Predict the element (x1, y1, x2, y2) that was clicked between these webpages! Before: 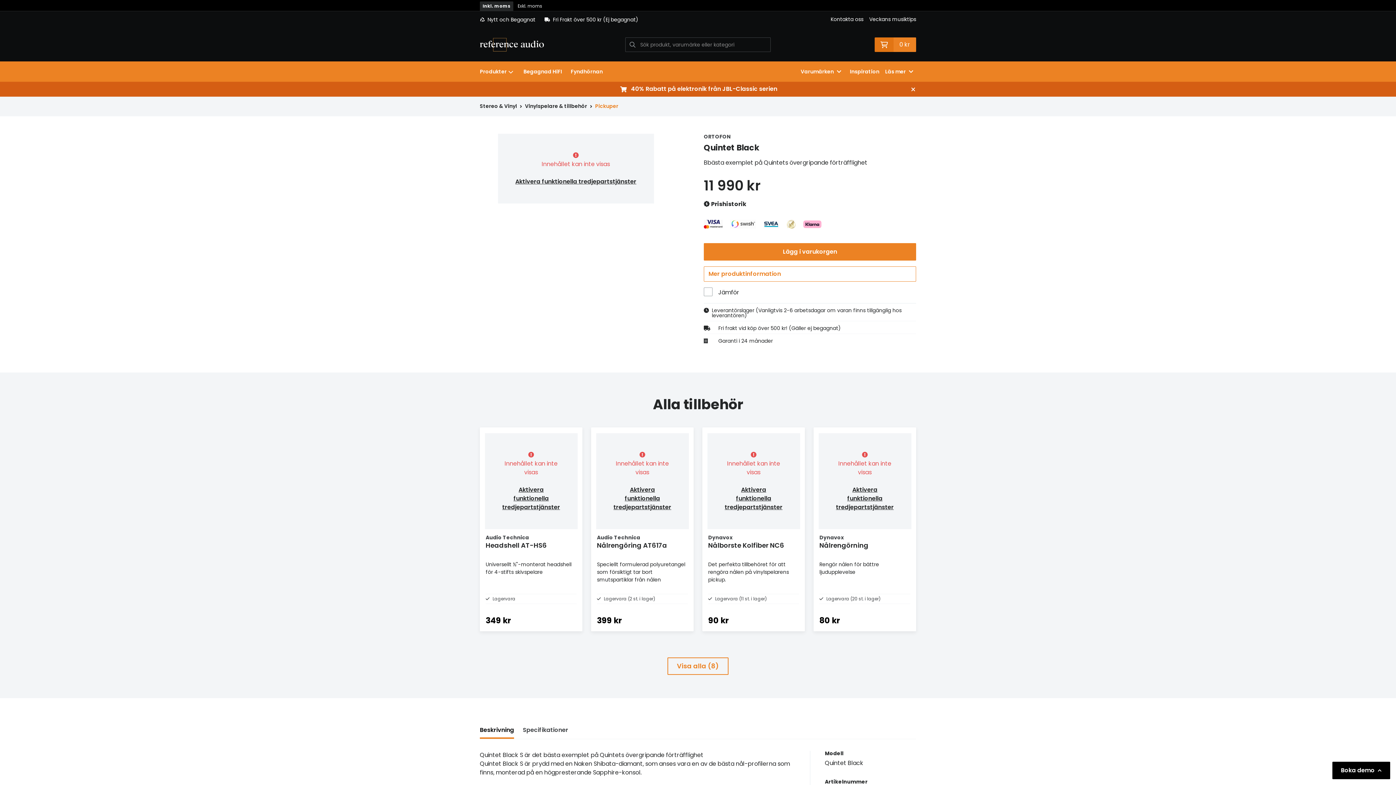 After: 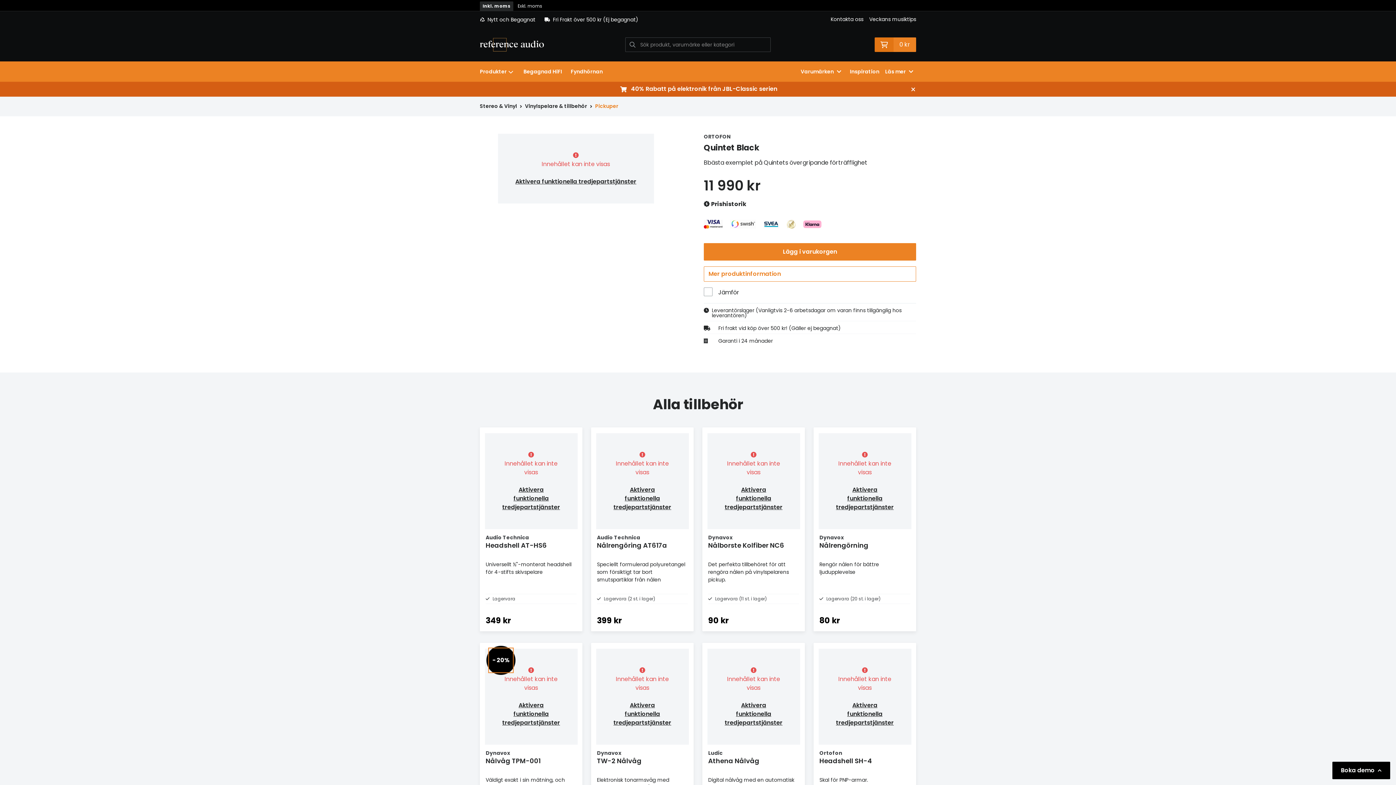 Action: bbox: (667, 657, 728, 675) label: Visa alla (8)